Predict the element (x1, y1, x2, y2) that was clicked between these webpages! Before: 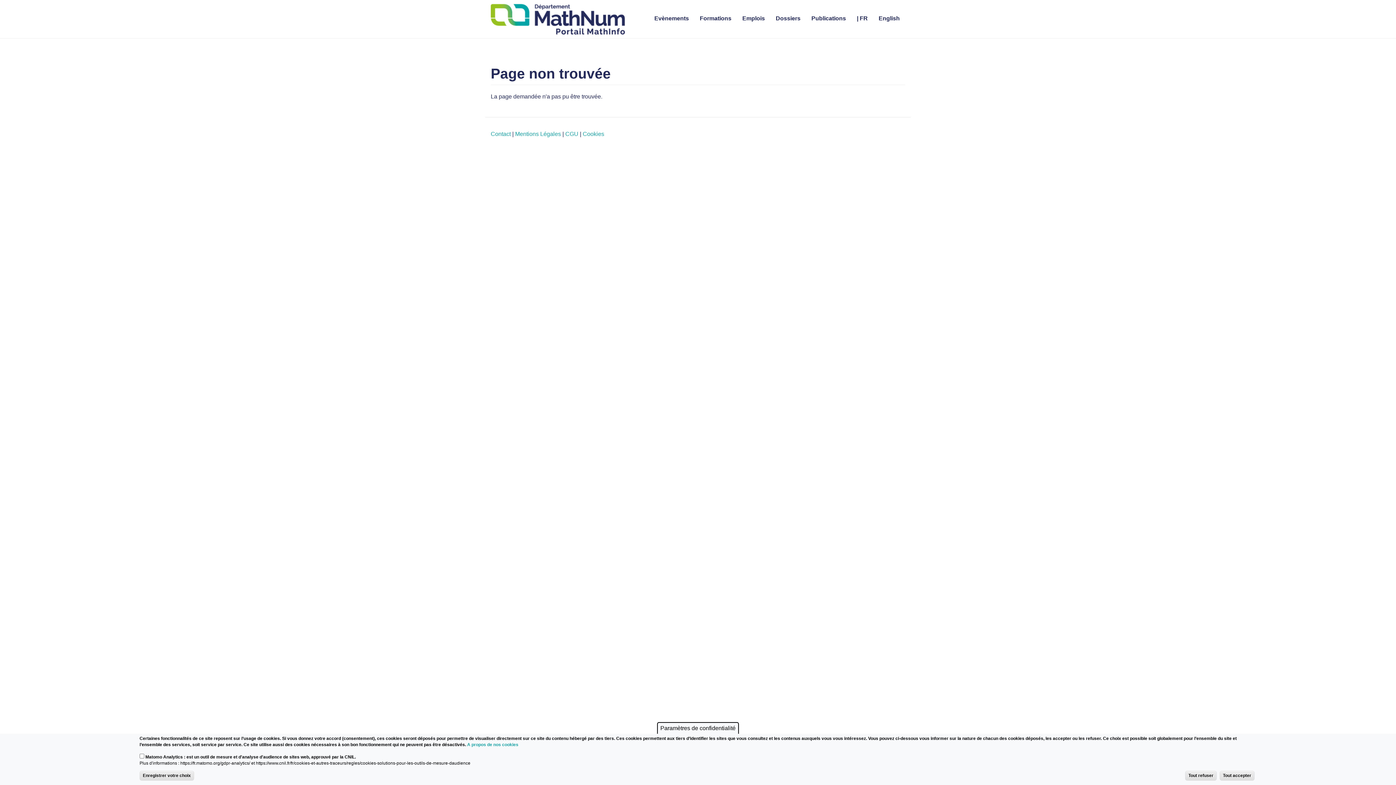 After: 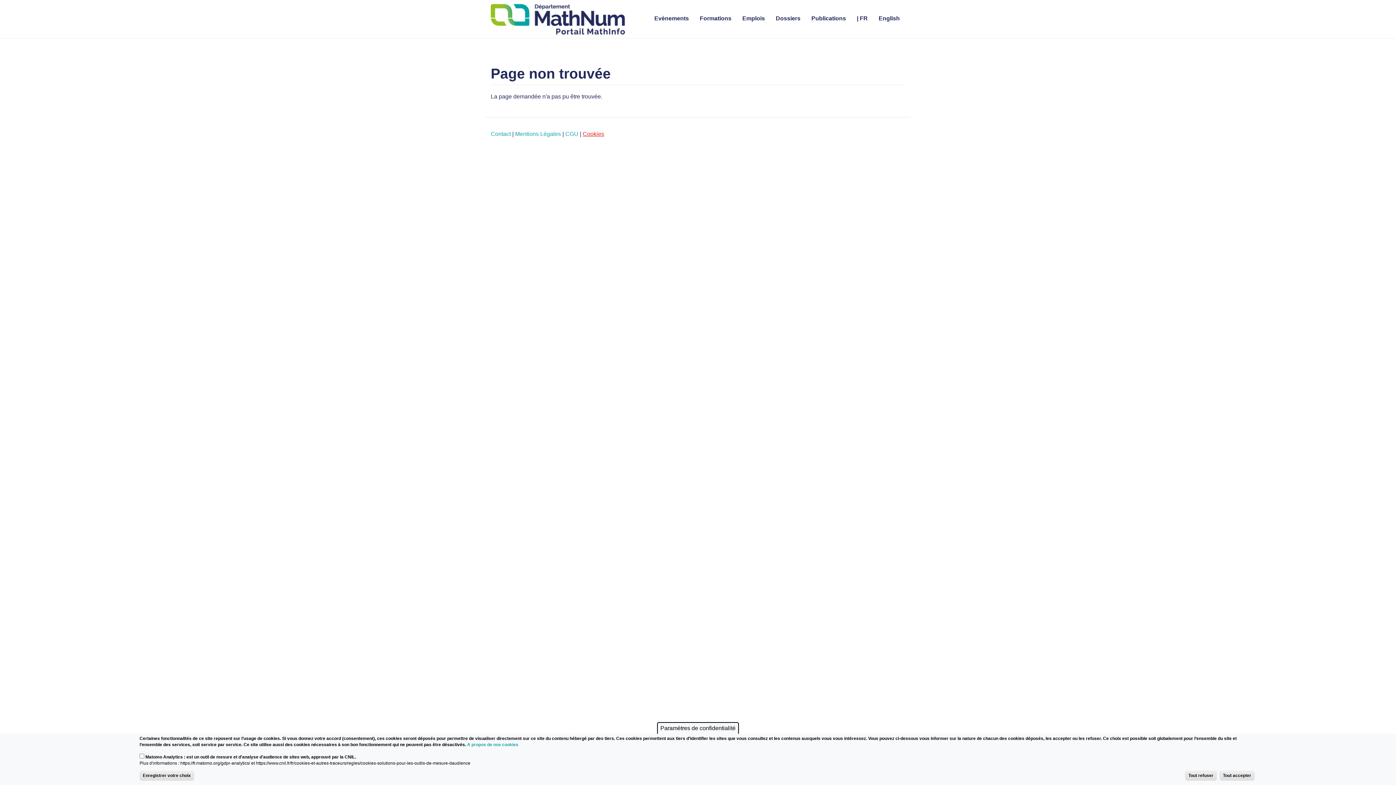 Action: bbox: (582, 130, 604, 137) label: Cookies